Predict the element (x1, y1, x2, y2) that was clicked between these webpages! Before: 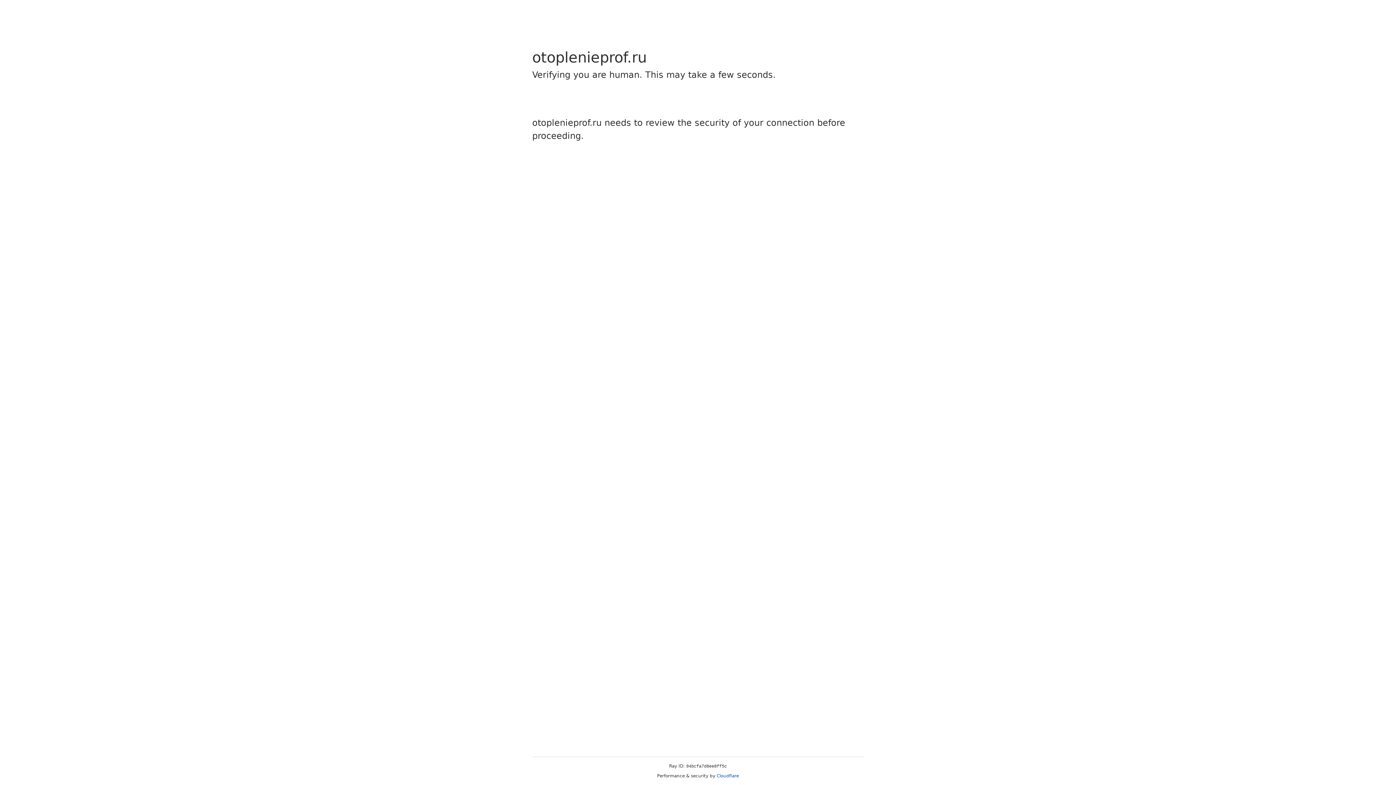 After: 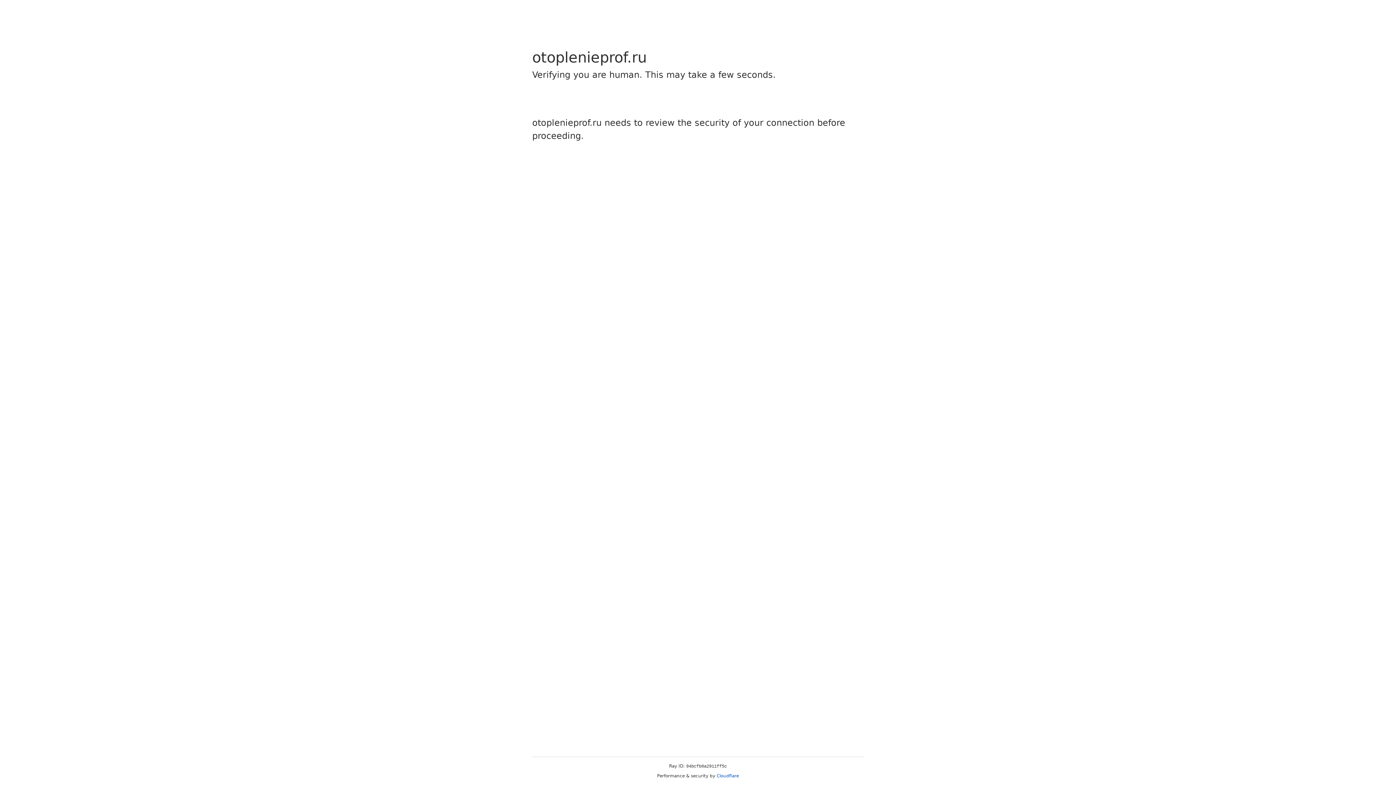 Action: bbox: (716, 773, 739, 778) label: Cloudflare